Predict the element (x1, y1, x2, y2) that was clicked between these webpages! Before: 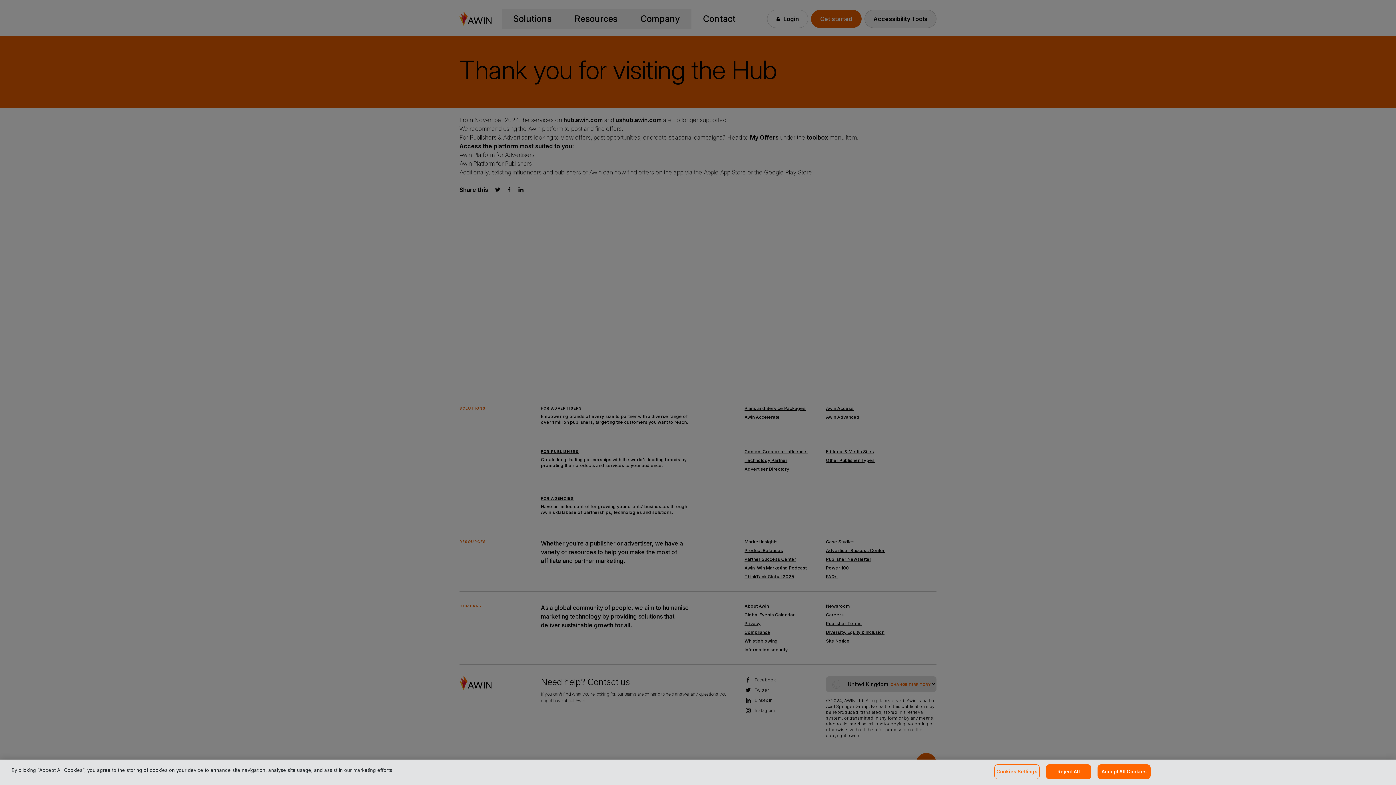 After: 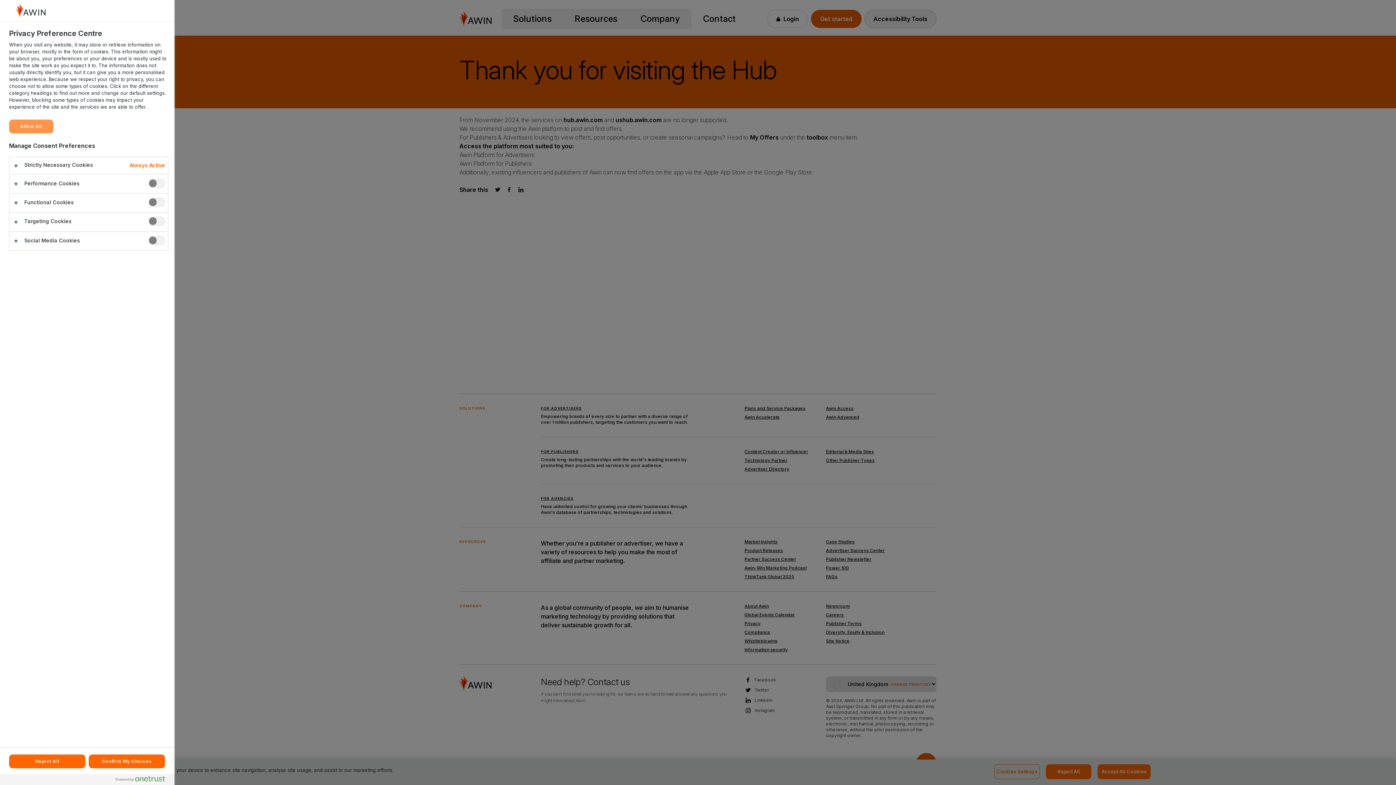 Action: bbox: (994, 764, 1040, 779) label: Cookies Settings